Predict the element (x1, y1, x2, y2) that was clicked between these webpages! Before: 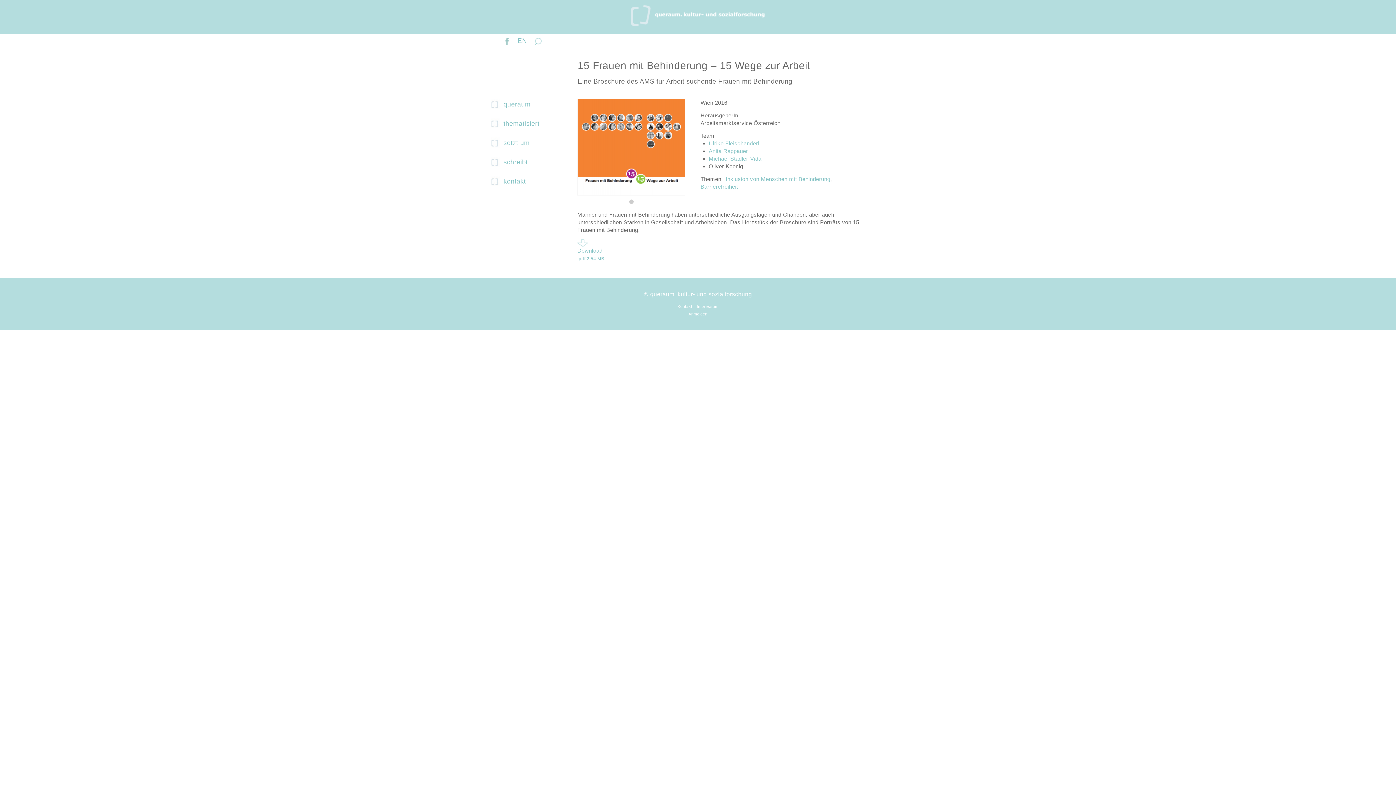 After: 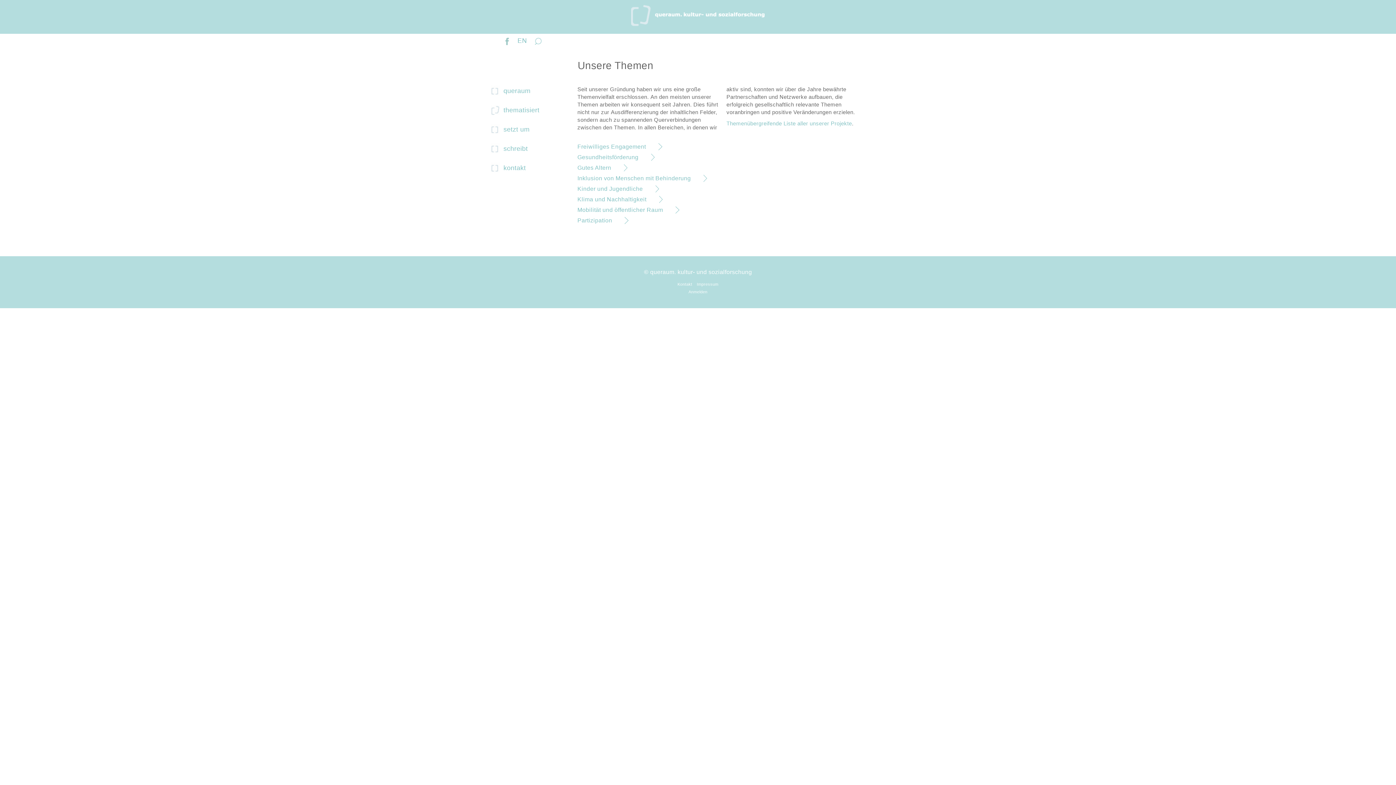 Action: label: thematisiert bbox: (503, 120, 539, 127)